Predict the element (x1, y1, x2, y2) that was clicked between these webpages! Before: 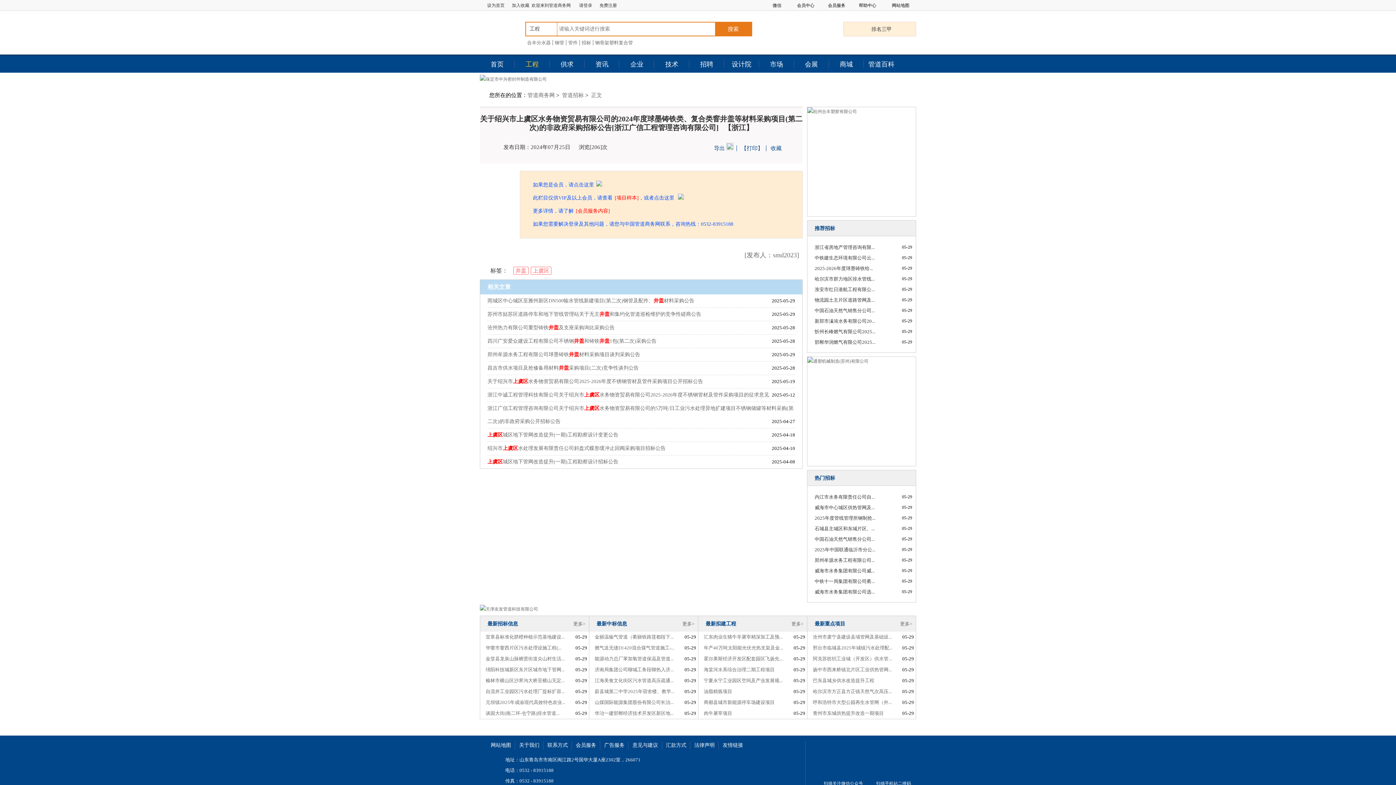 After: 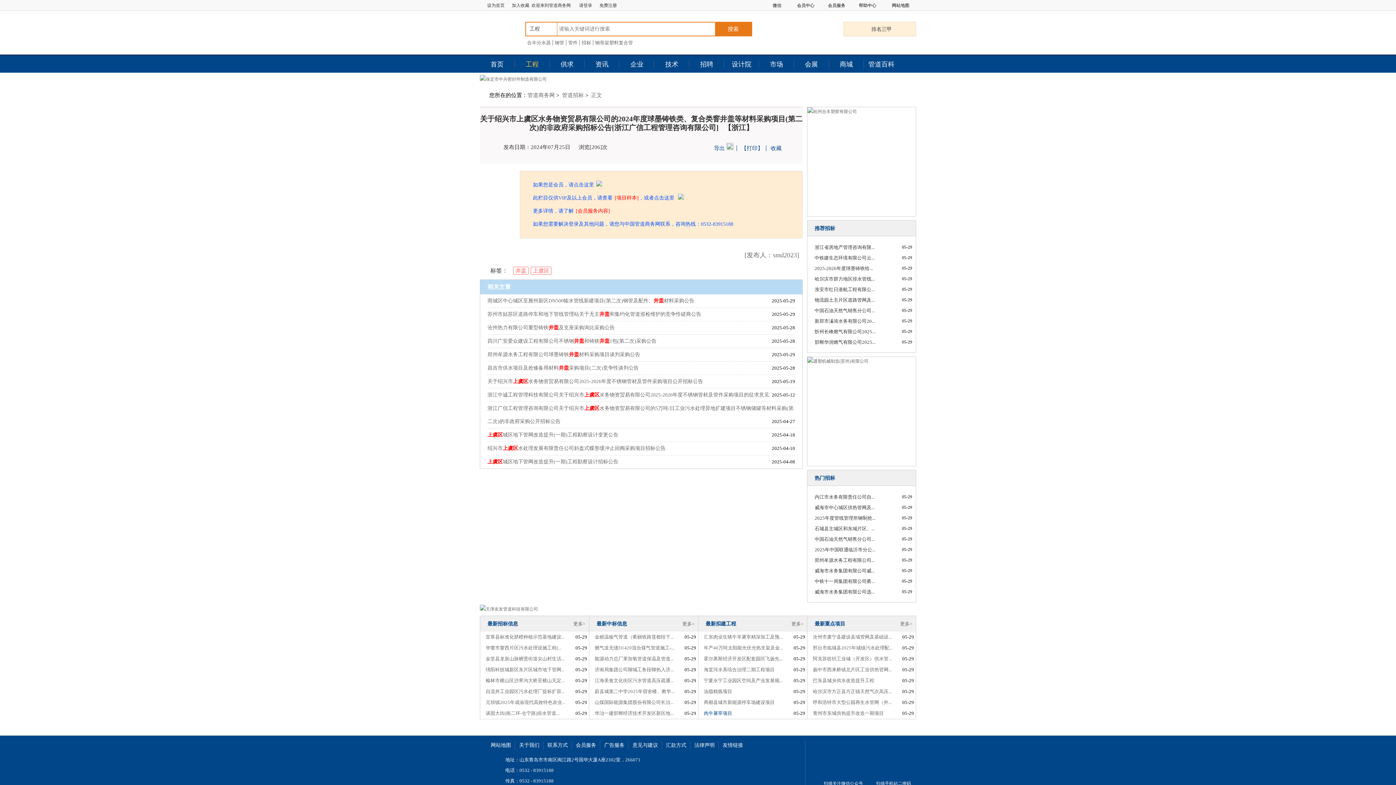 Action: bbox: (704, 710, 732, 716) label: 肉牛屠宰项目